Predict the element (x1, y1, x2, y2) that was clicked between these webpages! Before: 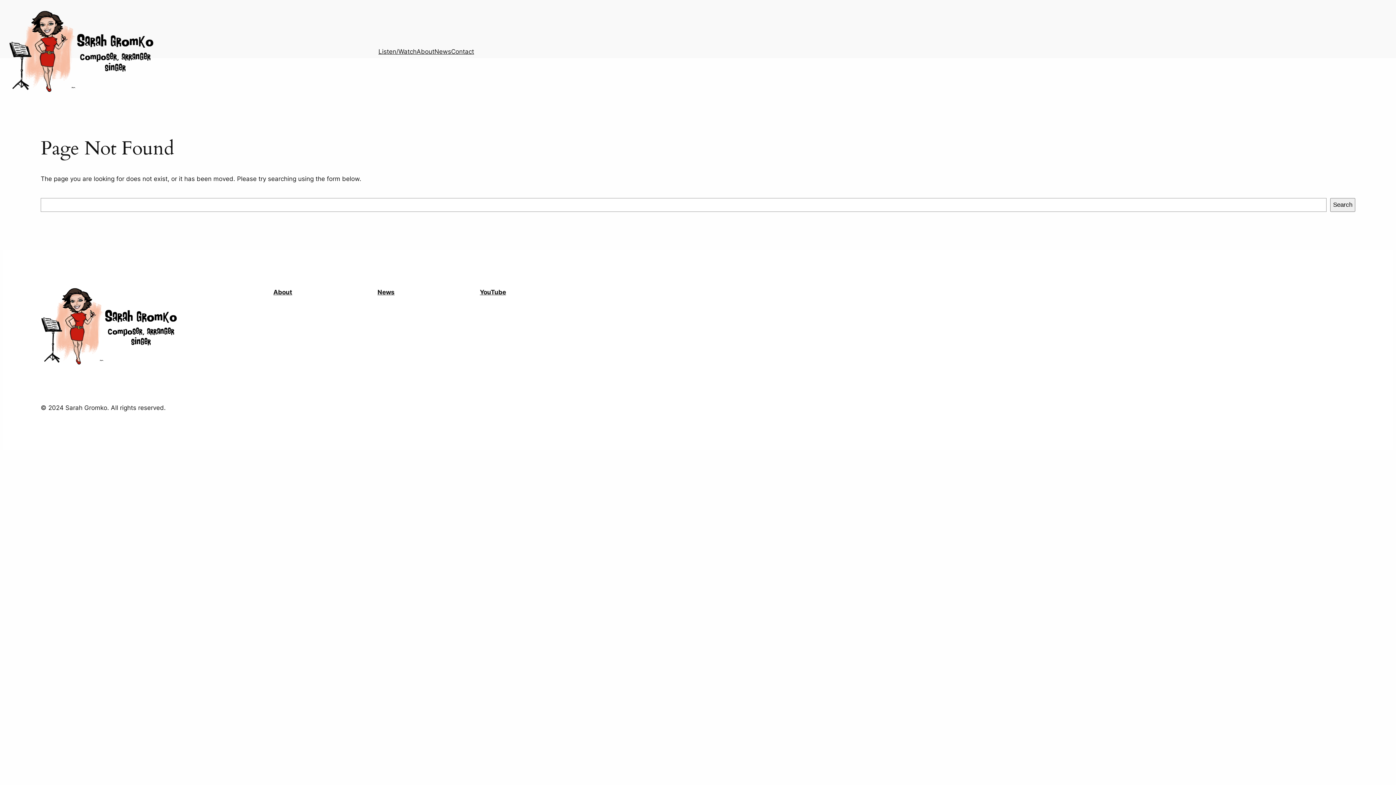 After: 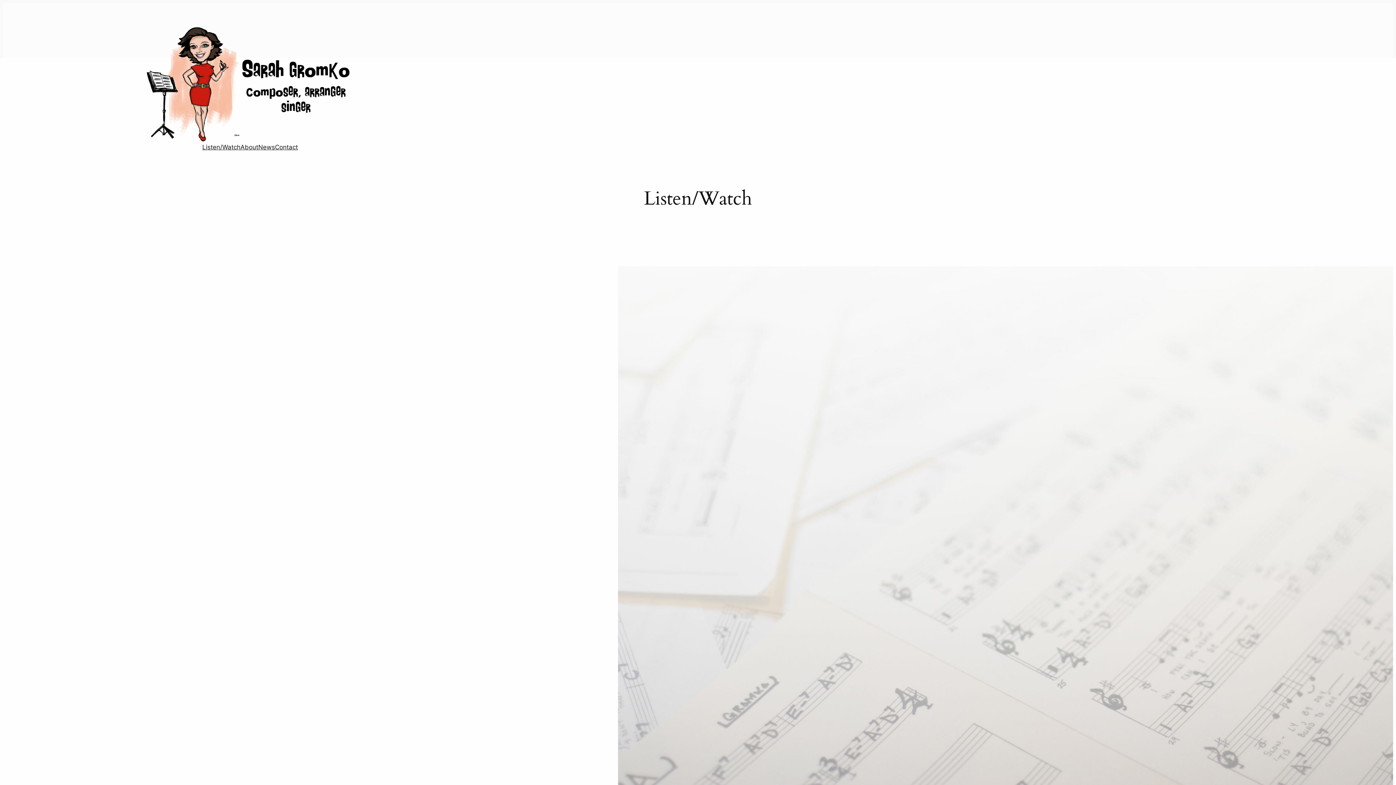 Action: bbox: (40, 287, 180, 365)